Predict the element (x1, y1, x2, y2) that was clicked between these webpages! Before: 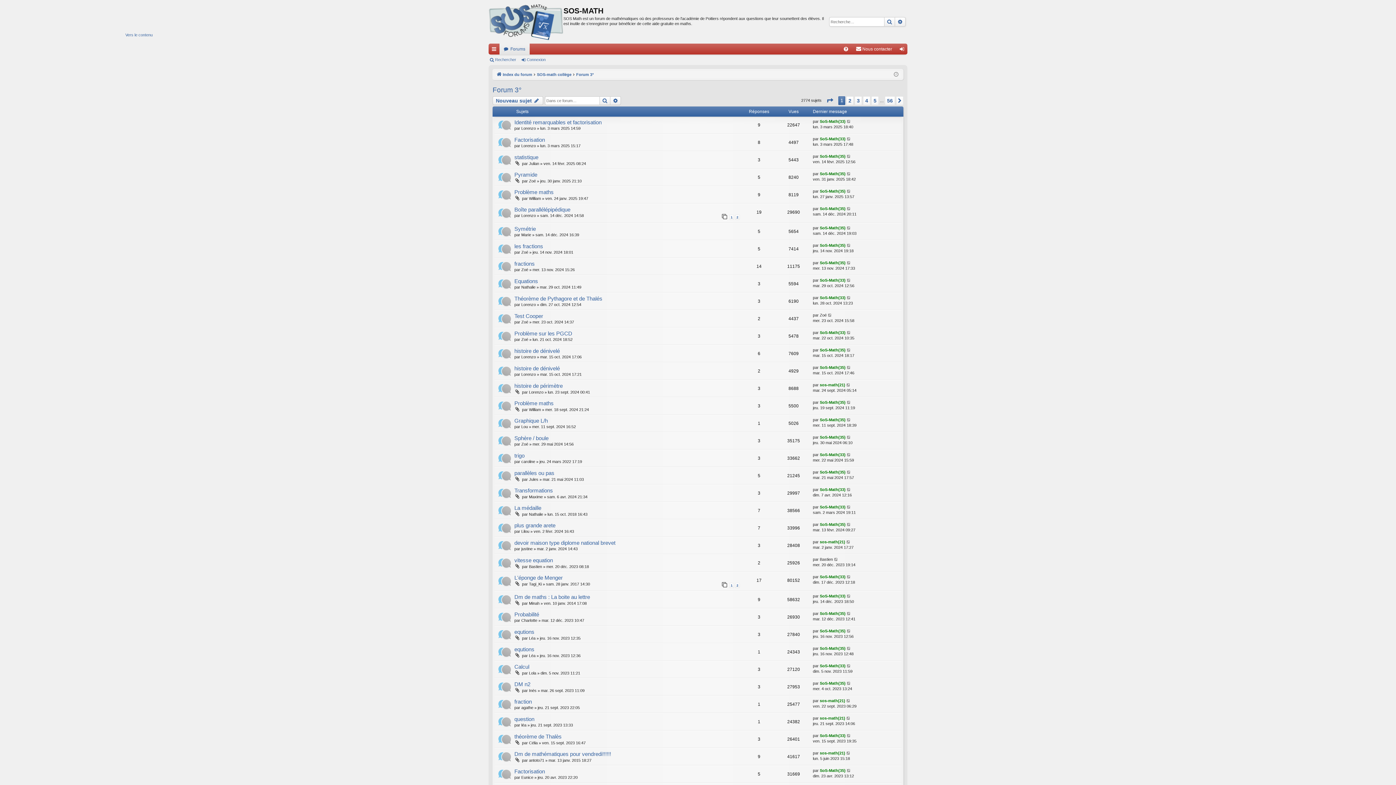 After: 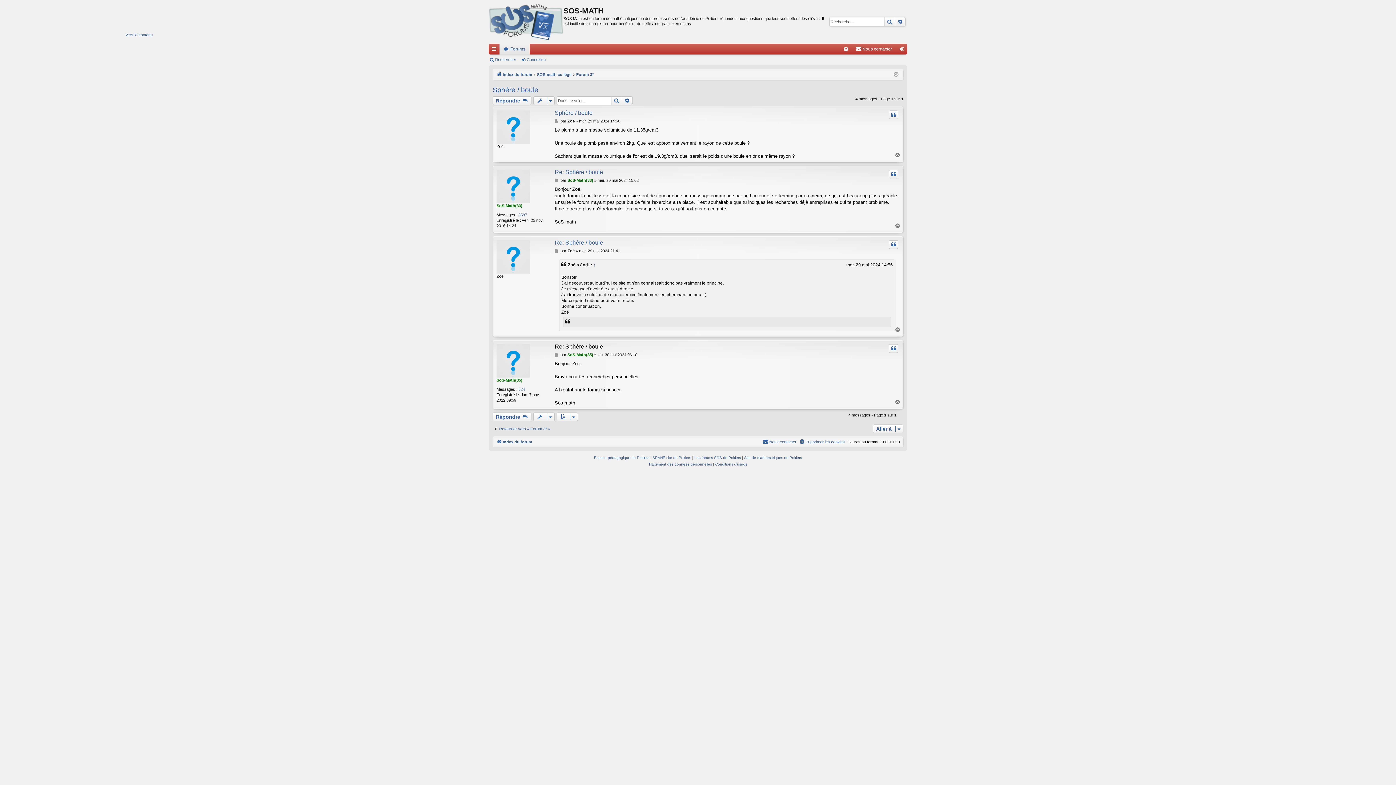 Action: bbox: (846, 435, 851, 440)